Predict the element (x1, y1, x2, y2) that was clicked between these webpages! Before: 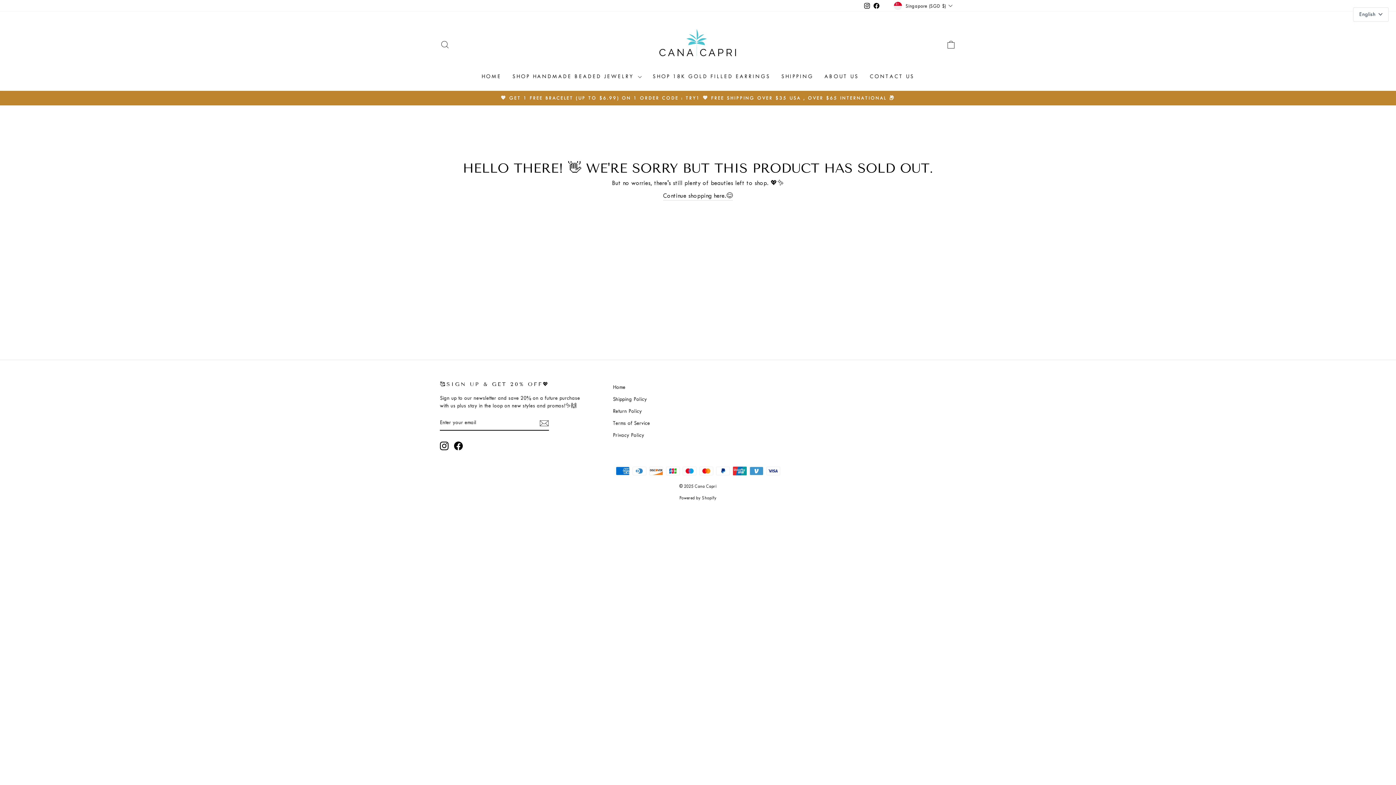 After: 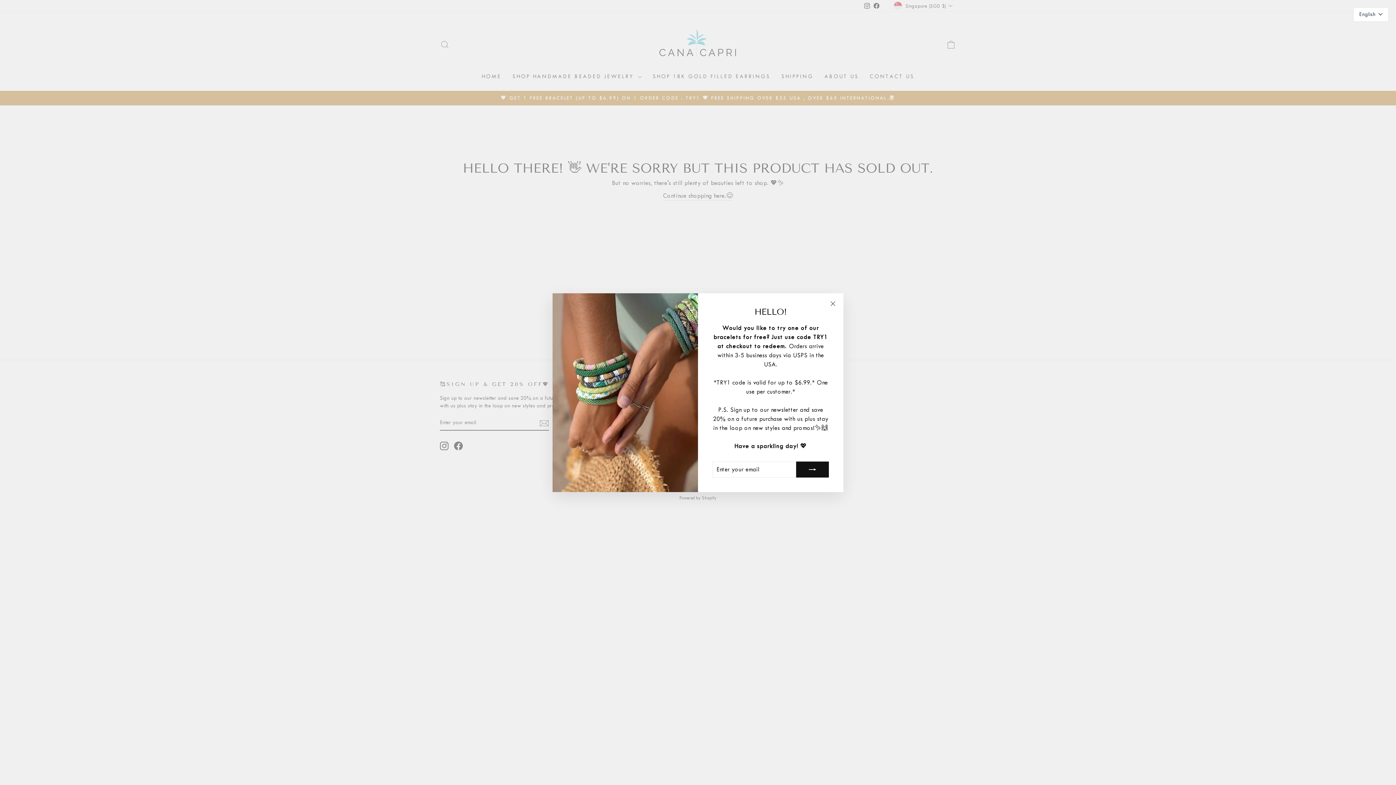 Action: bbox: (892, 0, 956, 11) label: Singapore (SGD $)